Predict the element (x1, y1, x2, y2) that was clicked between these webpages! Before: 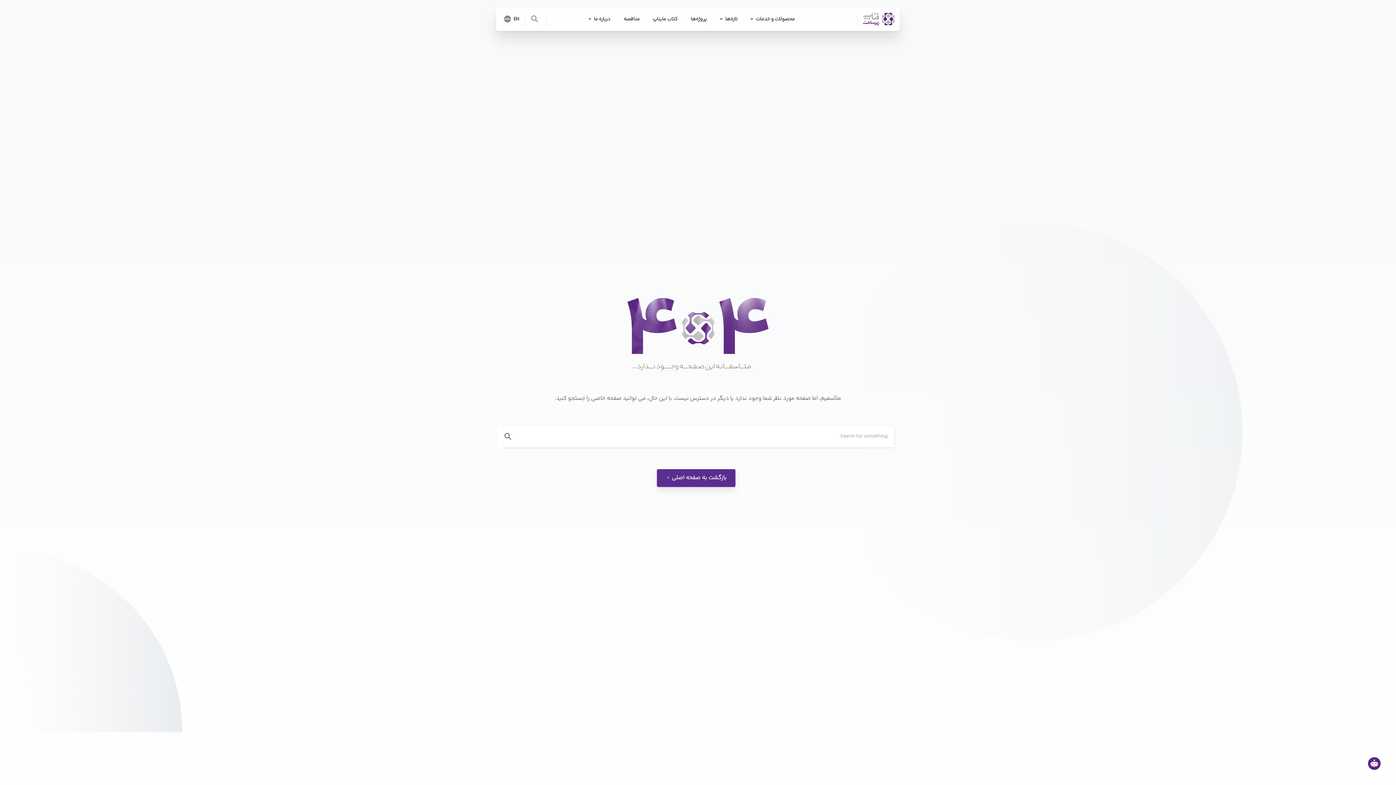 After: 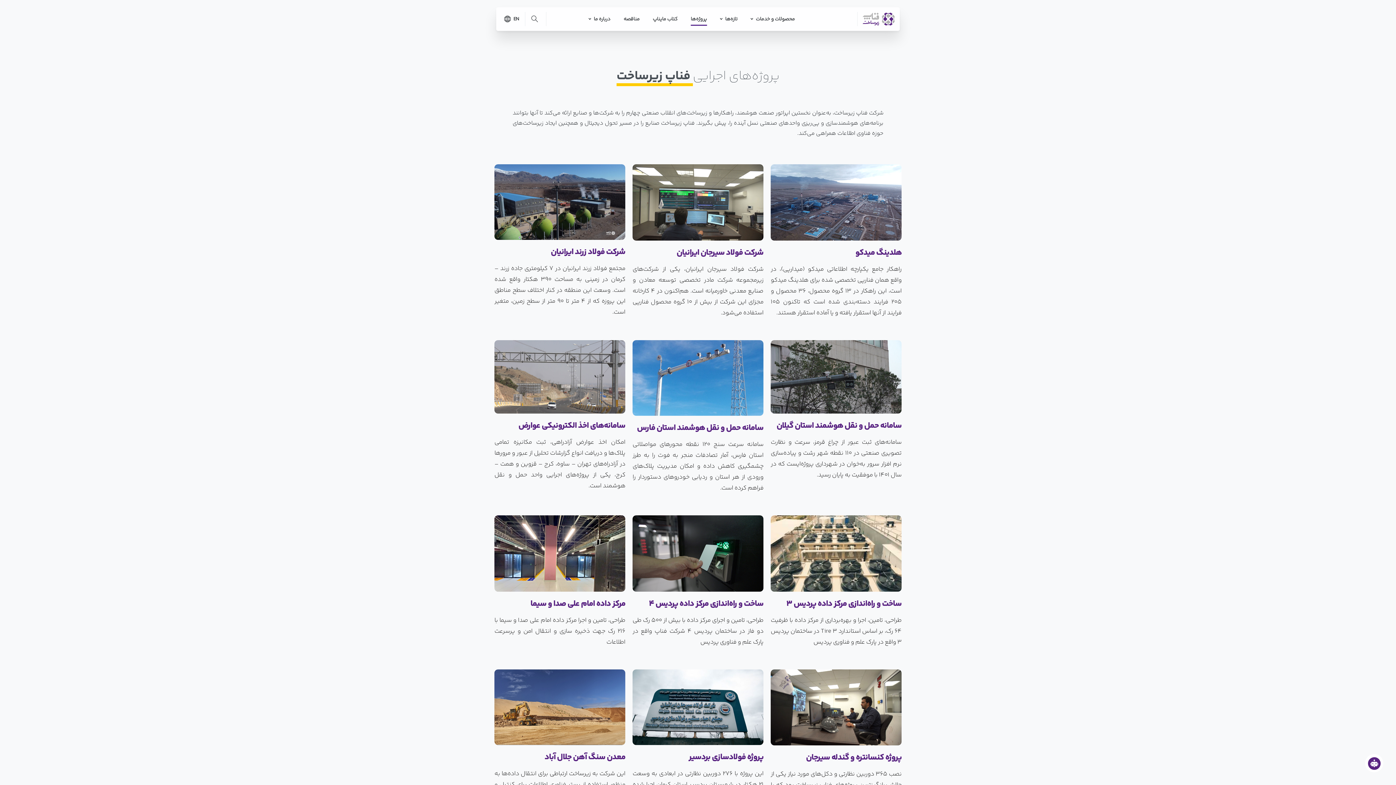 Action: label: پروژه‌ها bbox: (687, 11, 710, 27)